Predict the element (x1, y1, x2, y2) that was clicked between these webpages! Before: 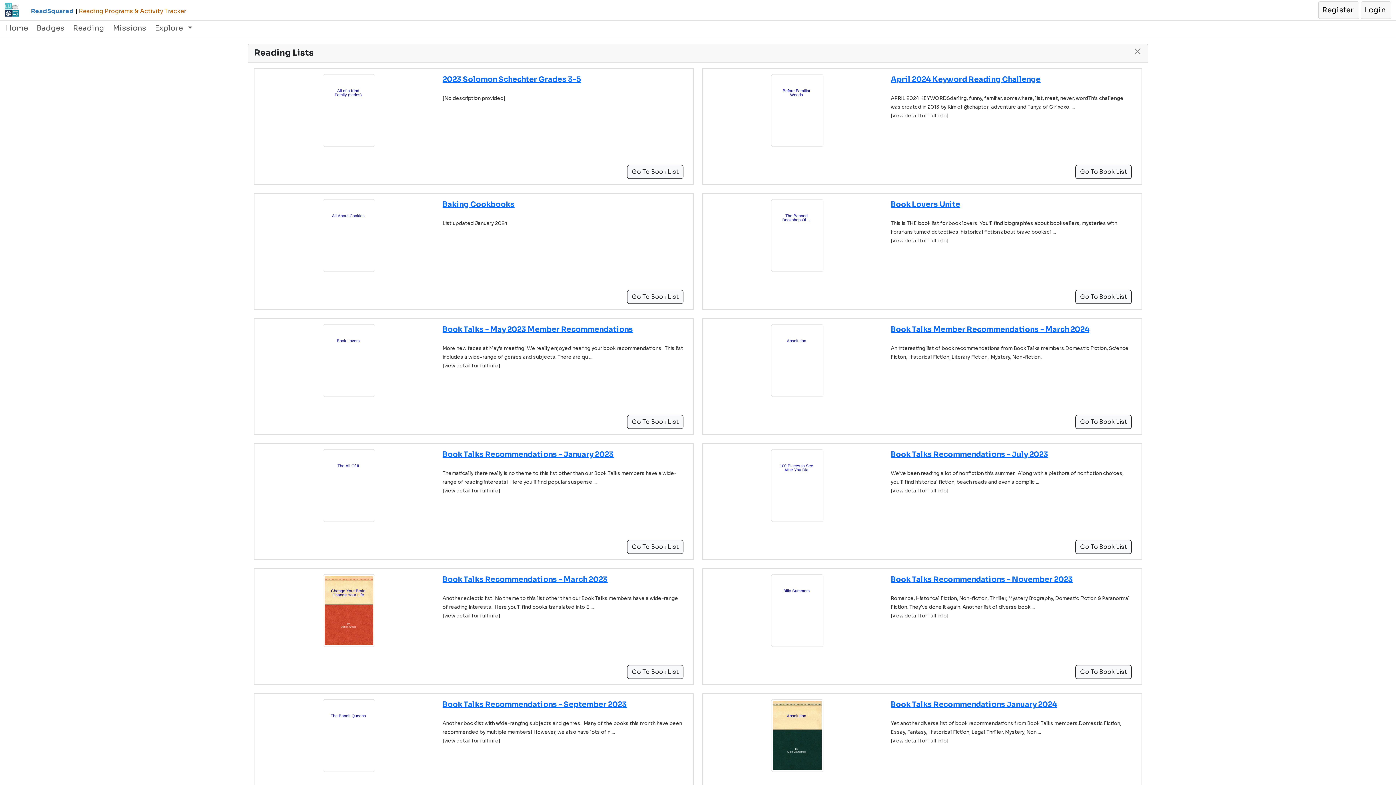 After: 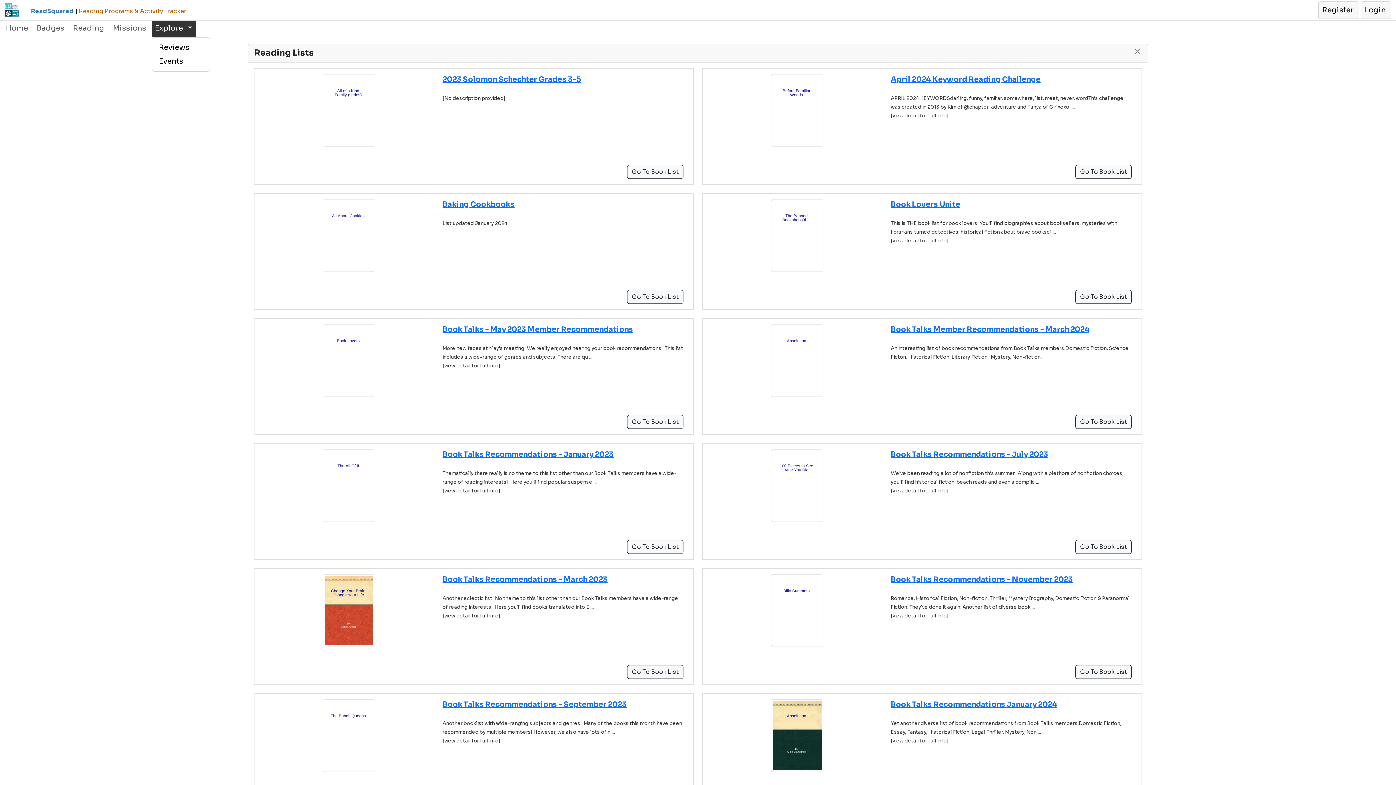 Action: bbox: (152, 20, 195, 36) label: Explore 